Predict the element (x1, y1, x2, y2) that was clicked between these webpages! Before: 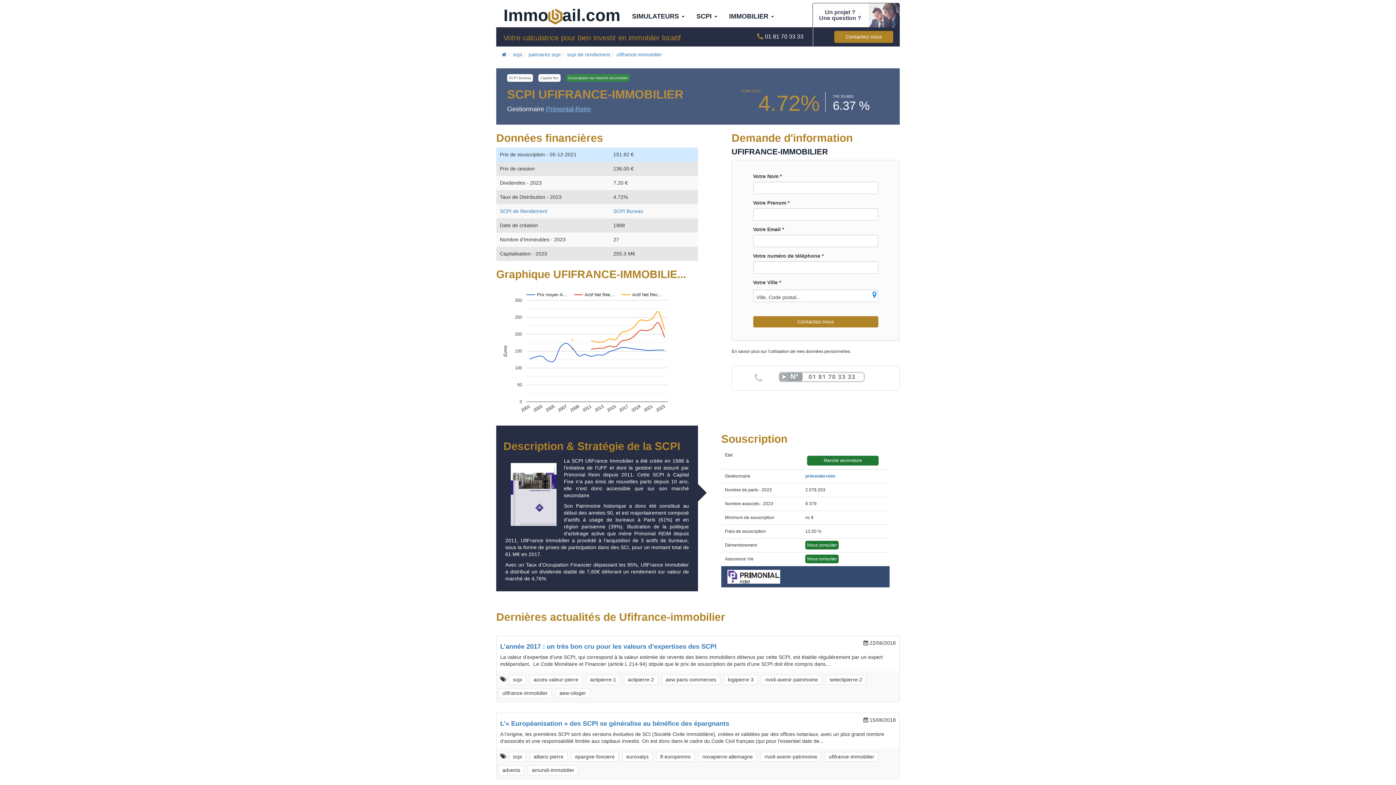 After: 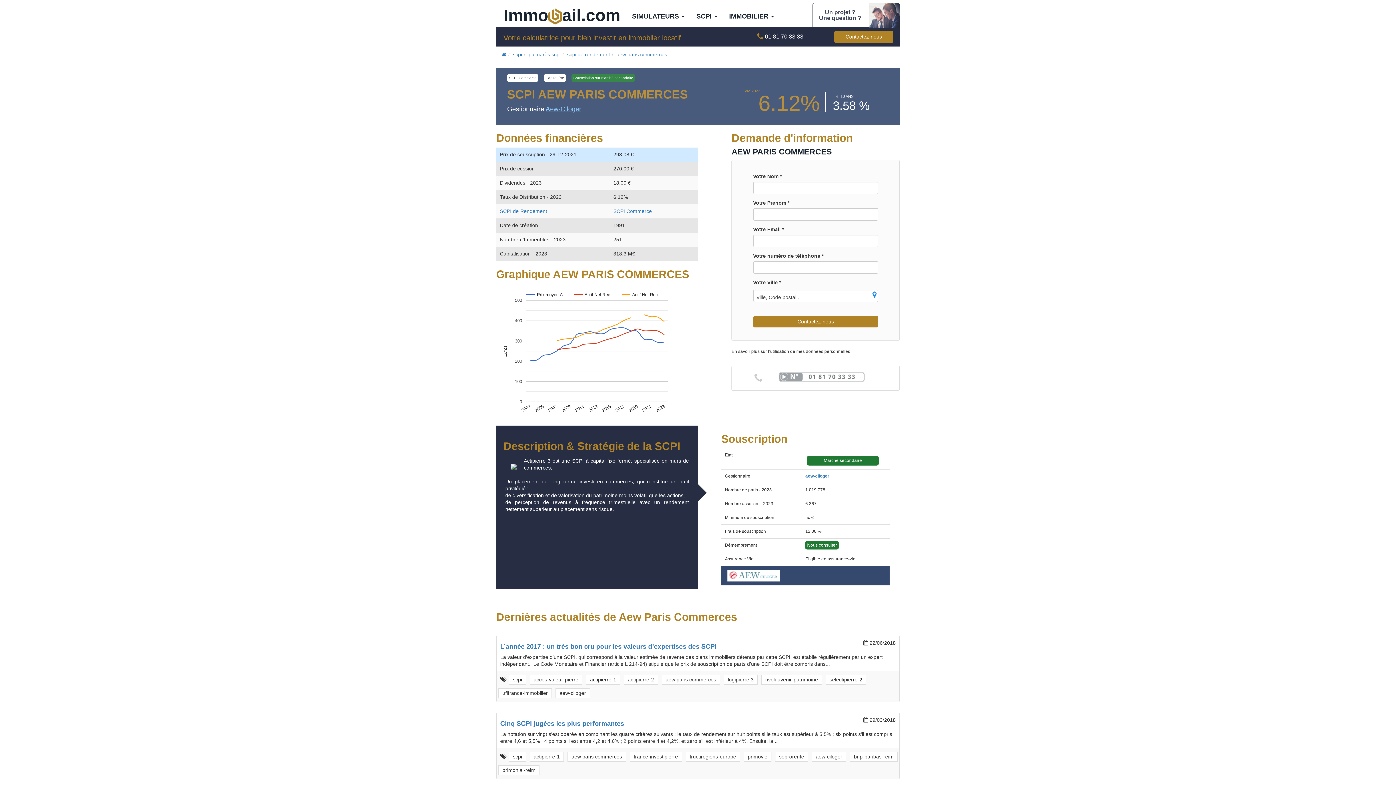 Action: bbox: (665, 677, 716, 682) label: aew paris commerces